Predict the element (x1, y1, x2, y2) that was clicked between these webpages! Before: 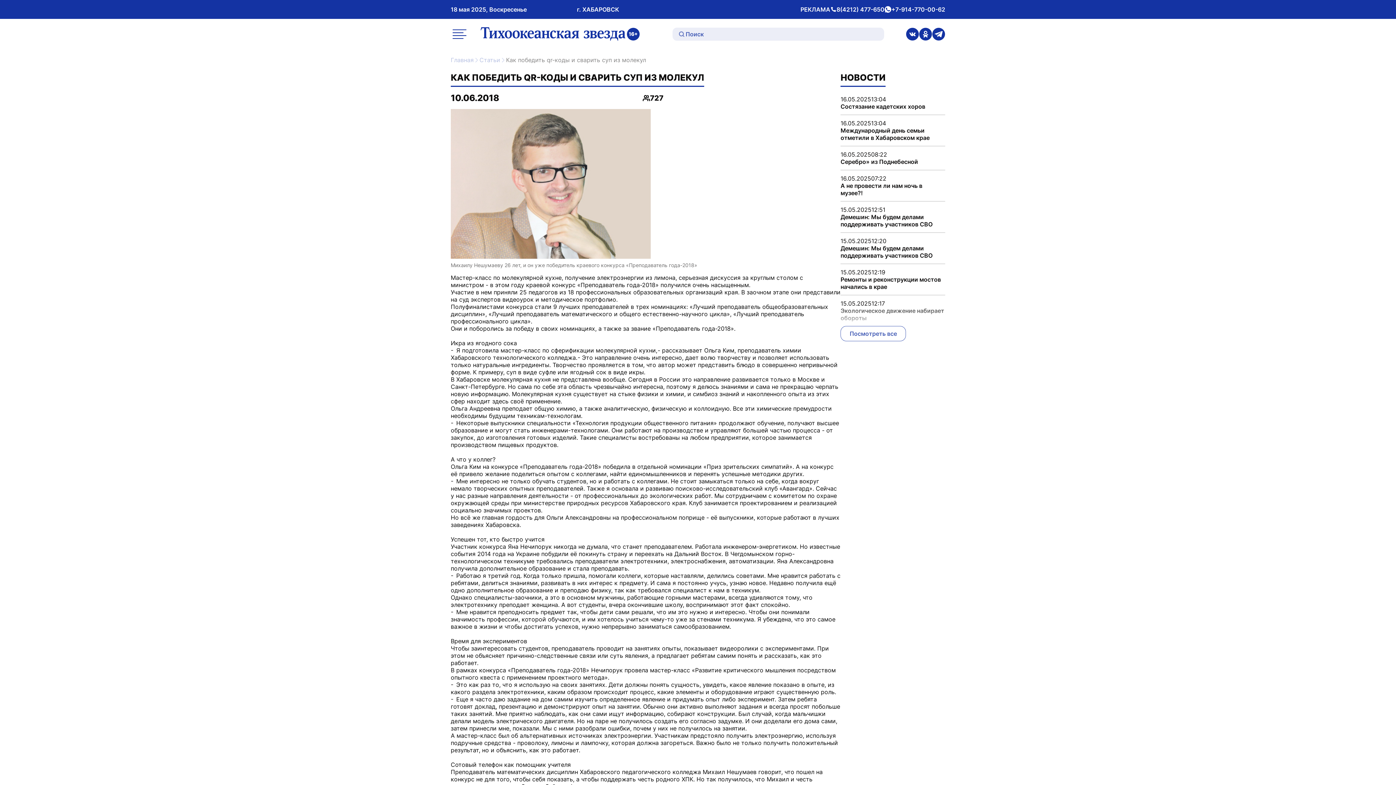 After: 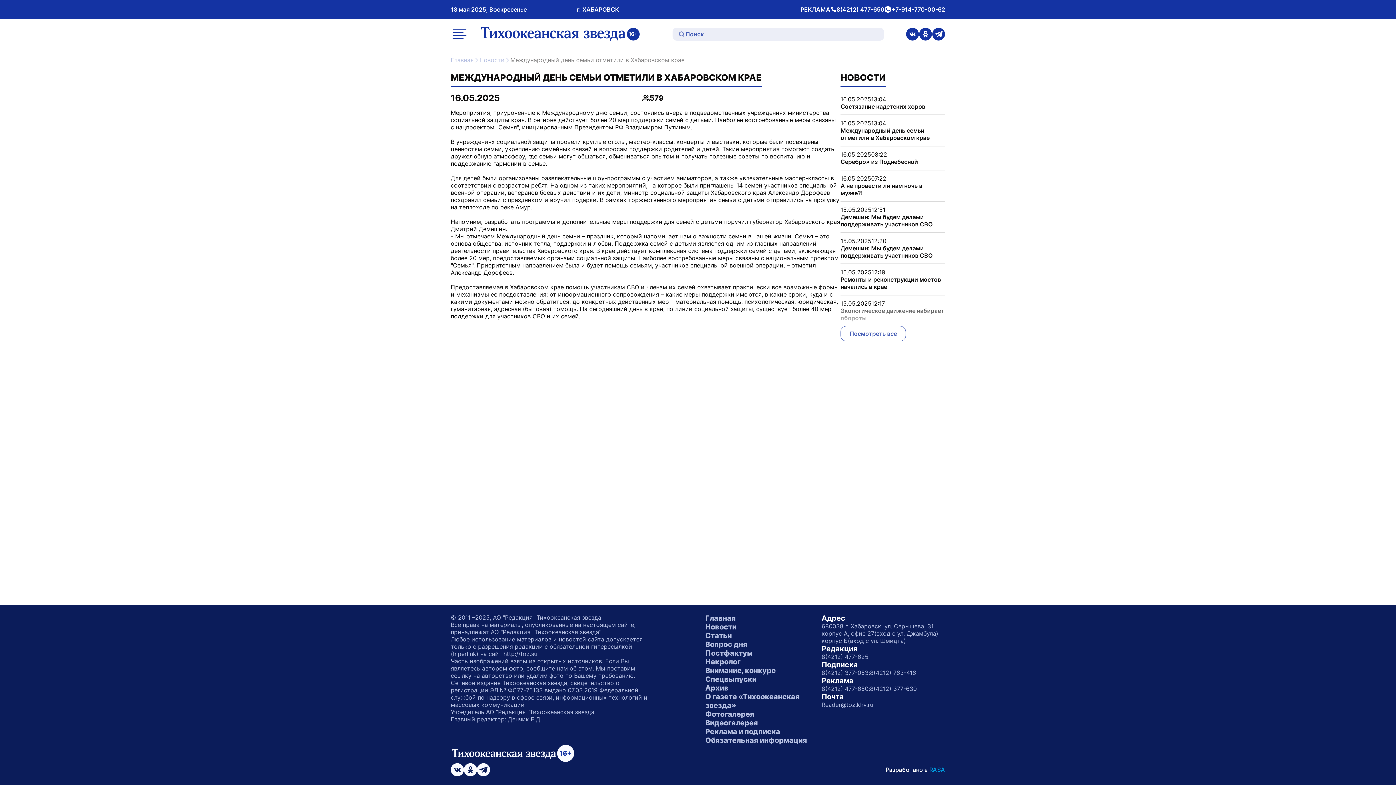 Action: label: Международный день семьи отметили в Хабаровском крае bbox: (840, 126, 945, 141)